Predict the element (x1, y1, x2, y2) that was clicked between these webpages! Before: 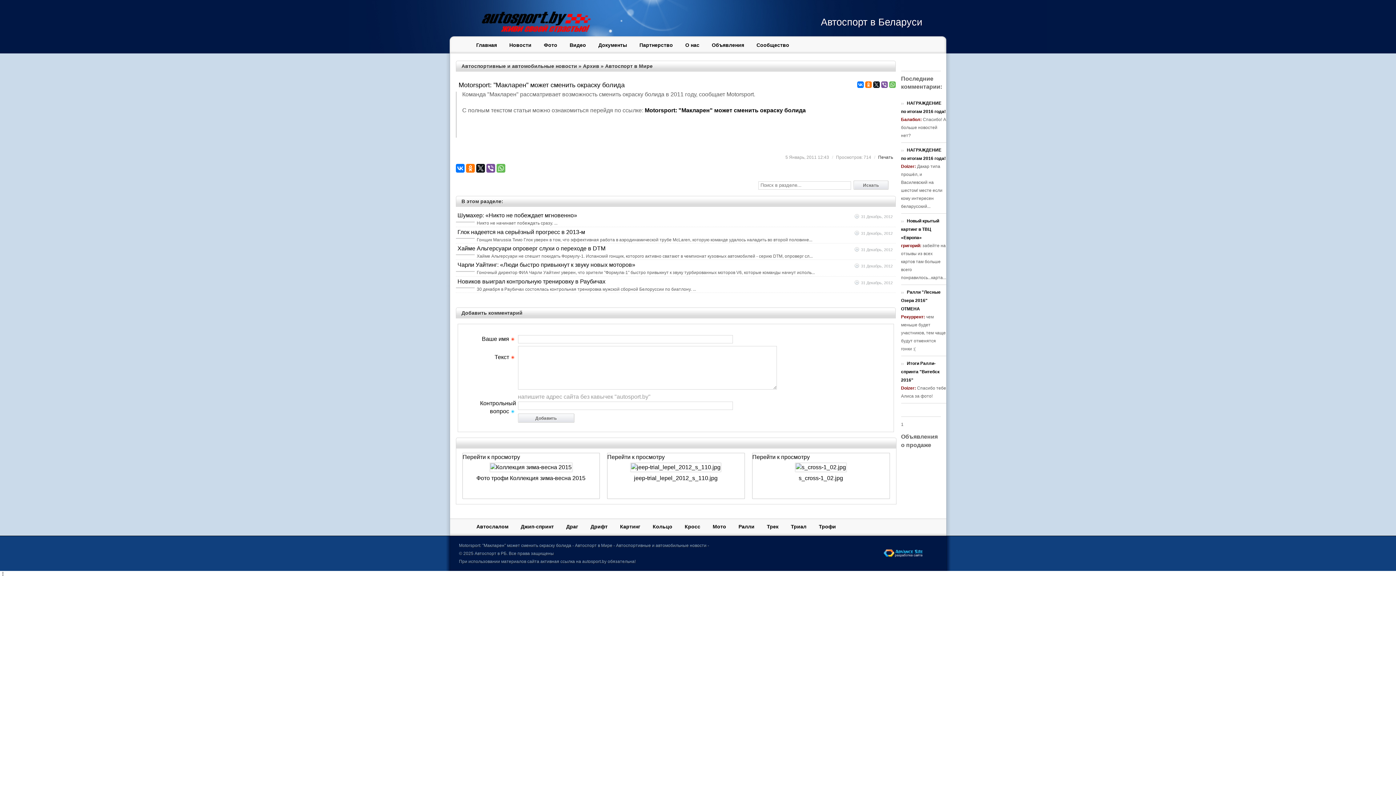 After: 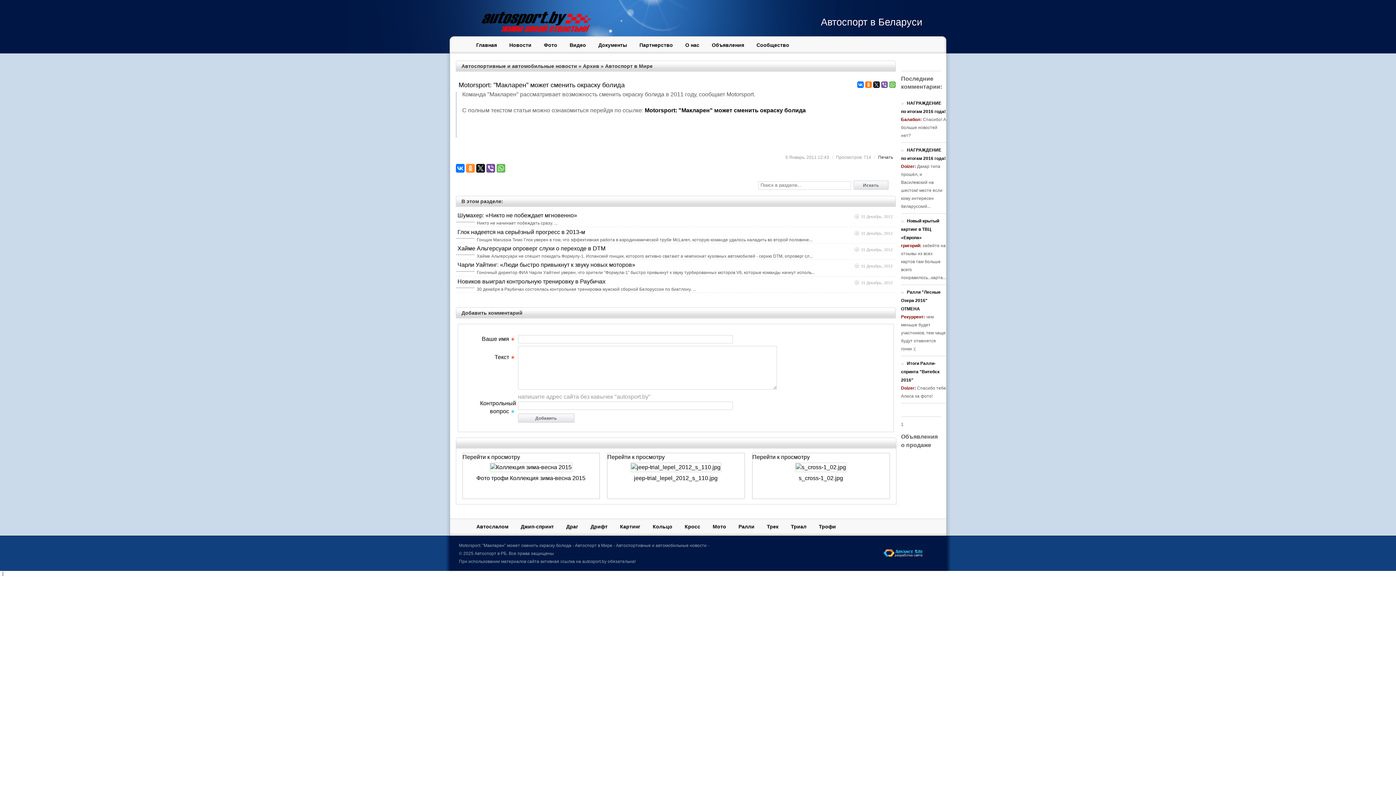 Action: bbox: (466, 164, 474, 172)